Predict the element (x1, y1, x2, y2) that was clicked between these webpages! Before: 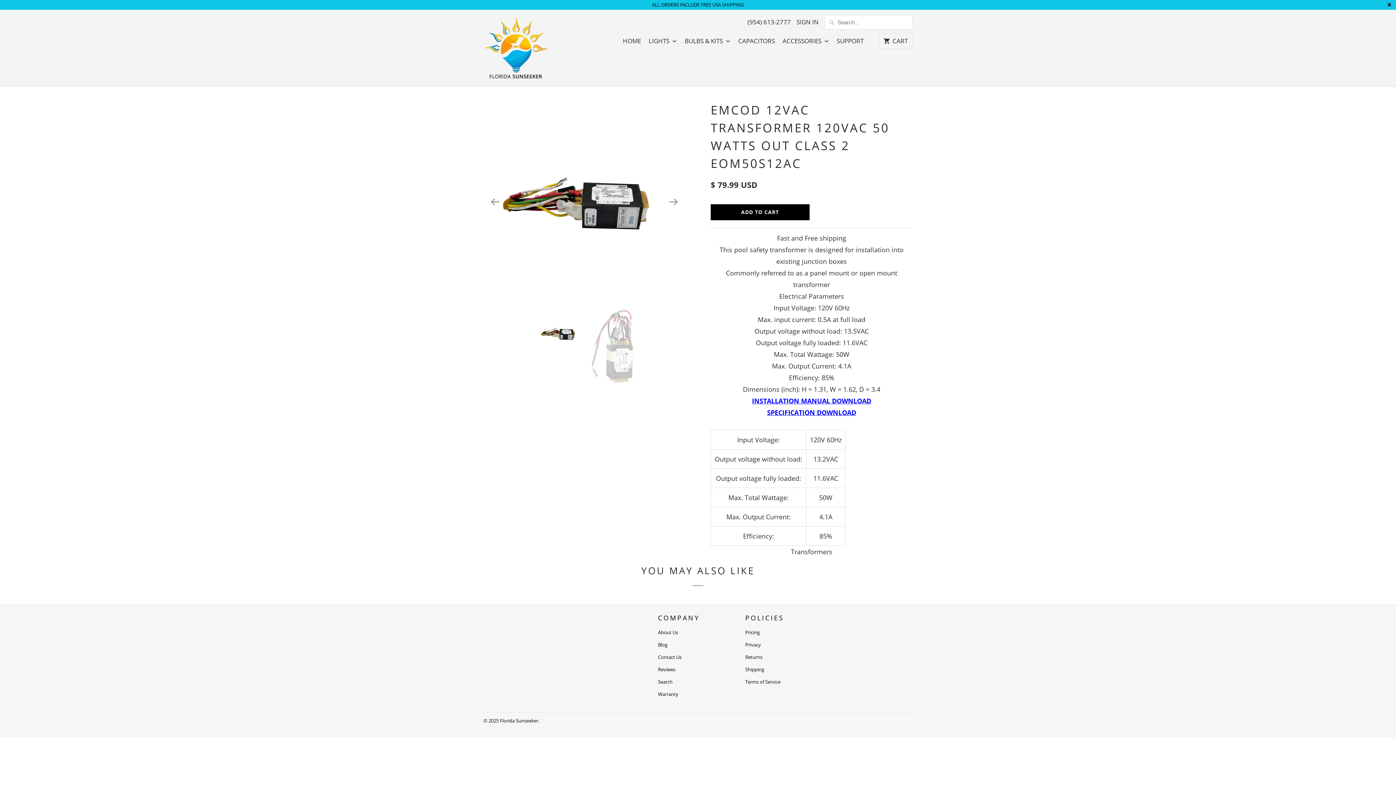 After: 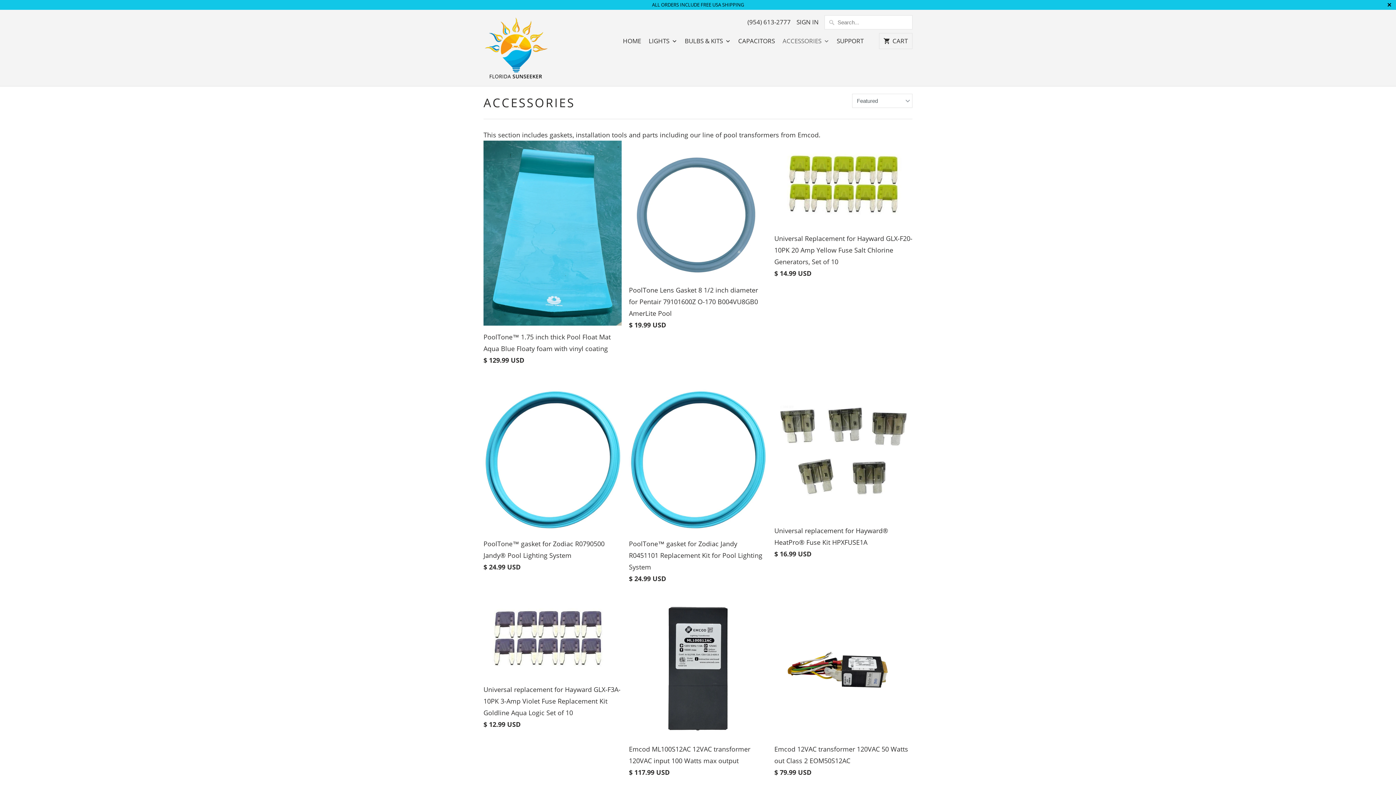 Action: bbox: (782, 37, 829, 49) label: ACCESSORIES 